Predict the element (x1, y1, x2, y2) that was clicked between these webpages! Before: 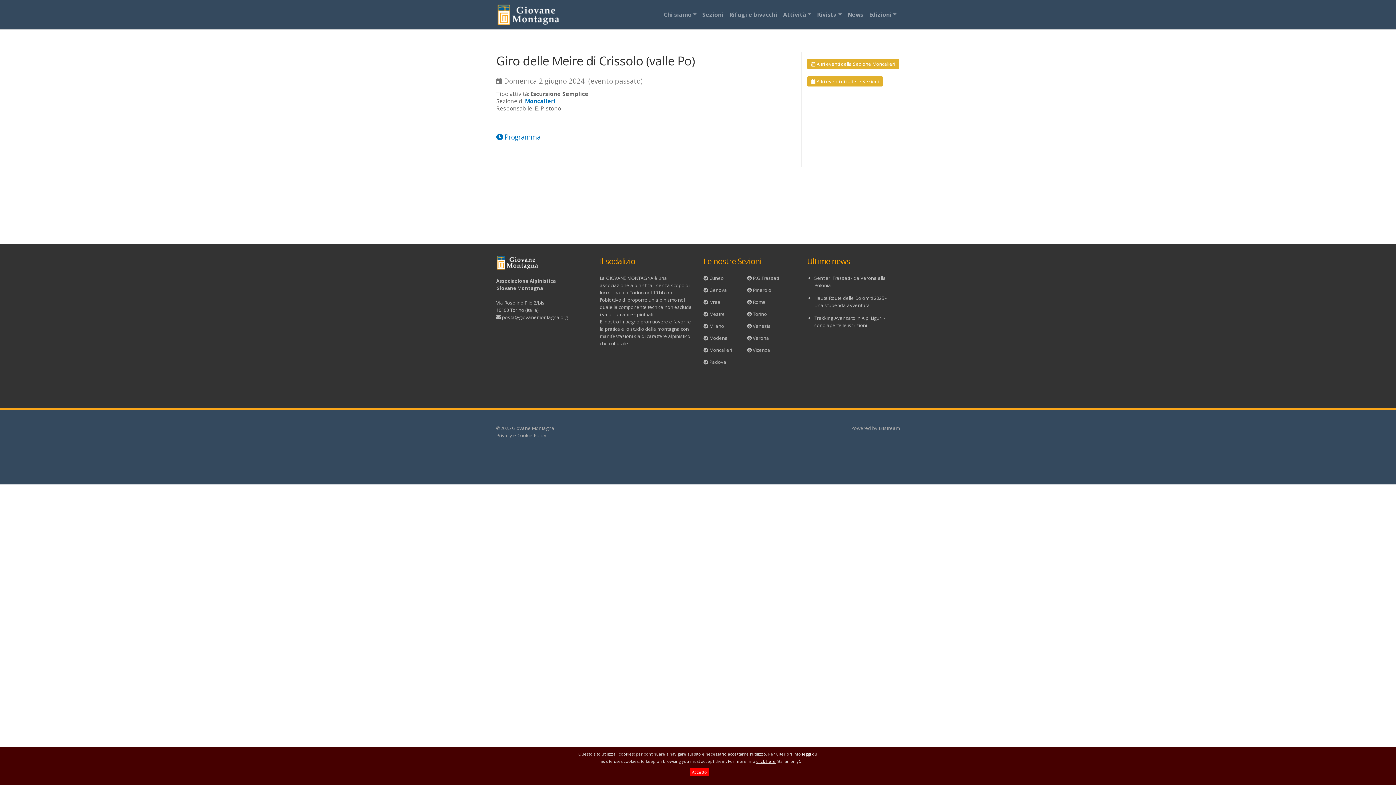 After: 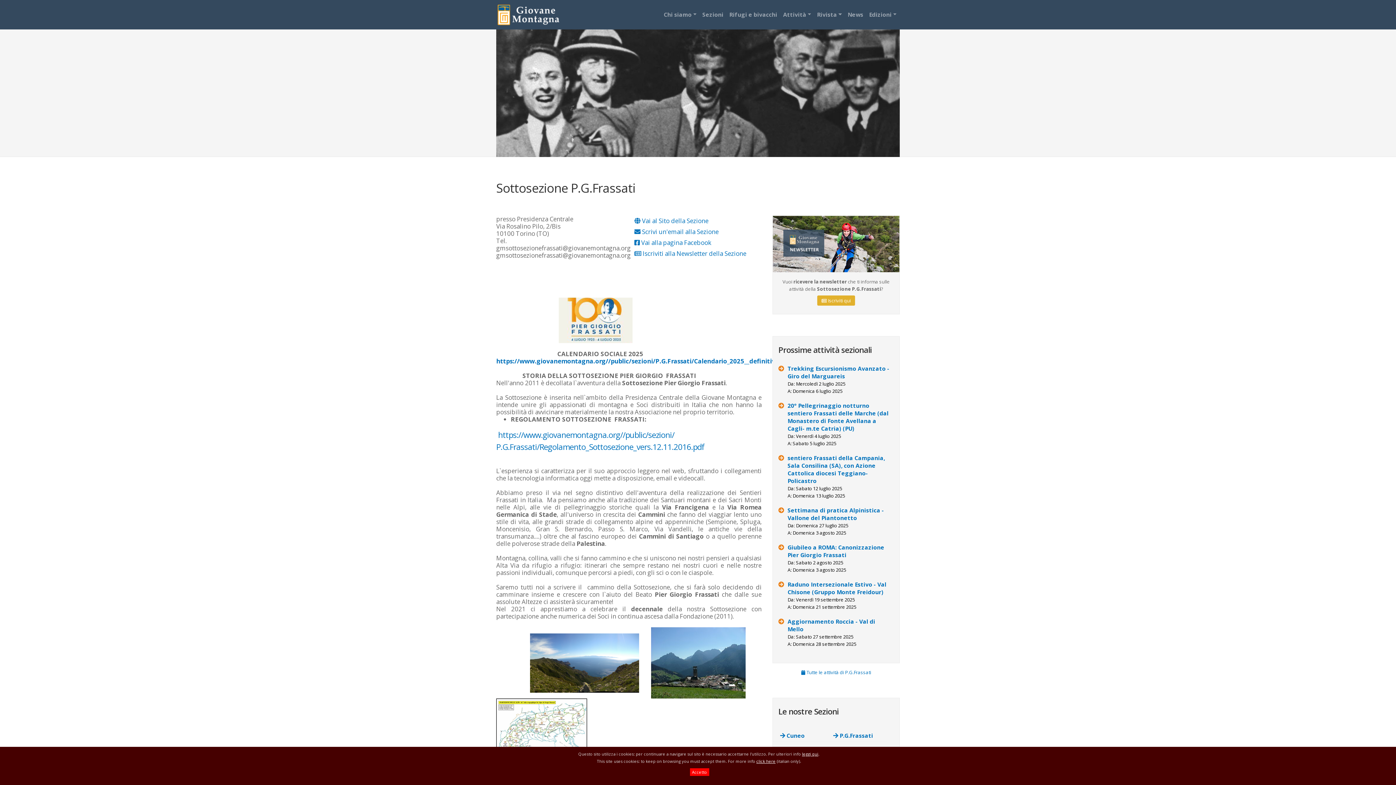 Action: bbox: (752, 274, 779, 281) label: P.G.Frassati